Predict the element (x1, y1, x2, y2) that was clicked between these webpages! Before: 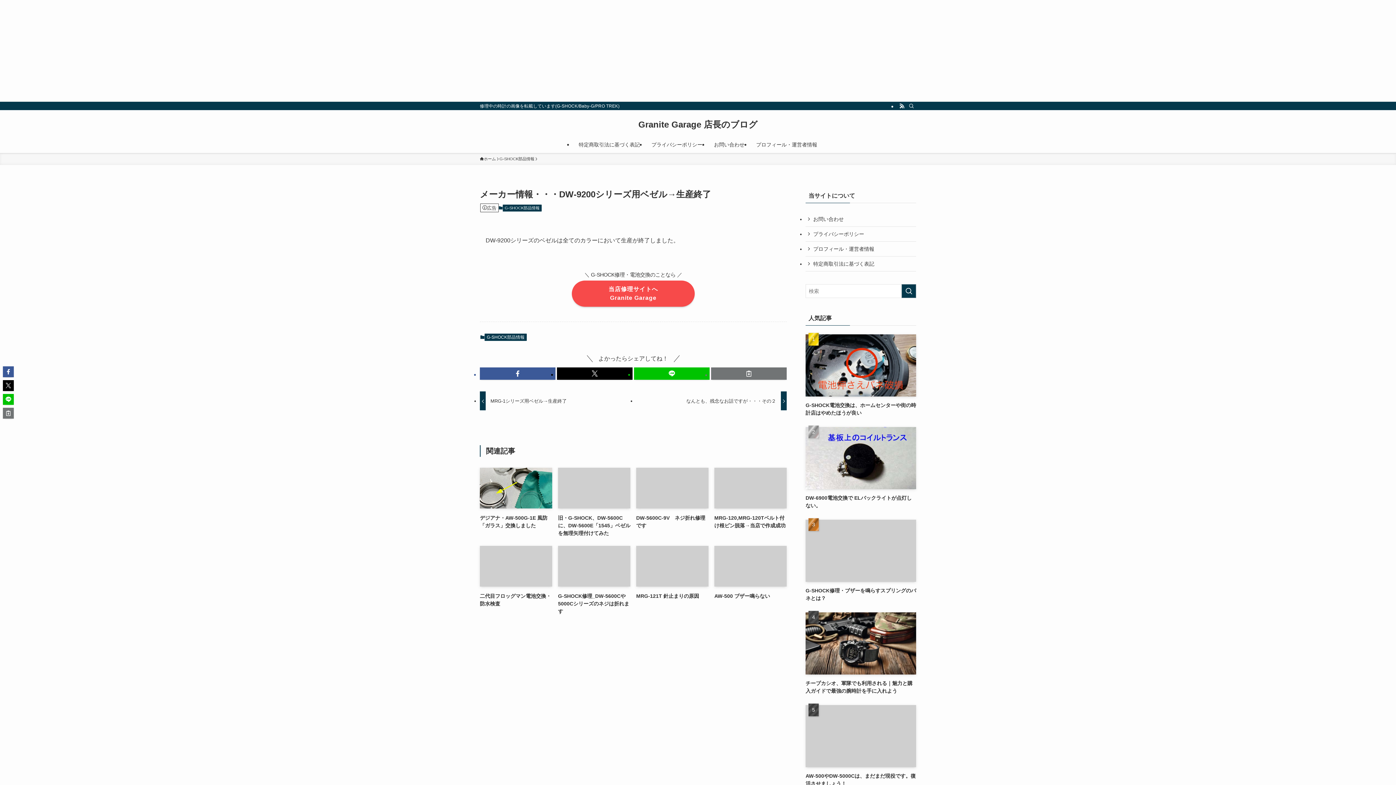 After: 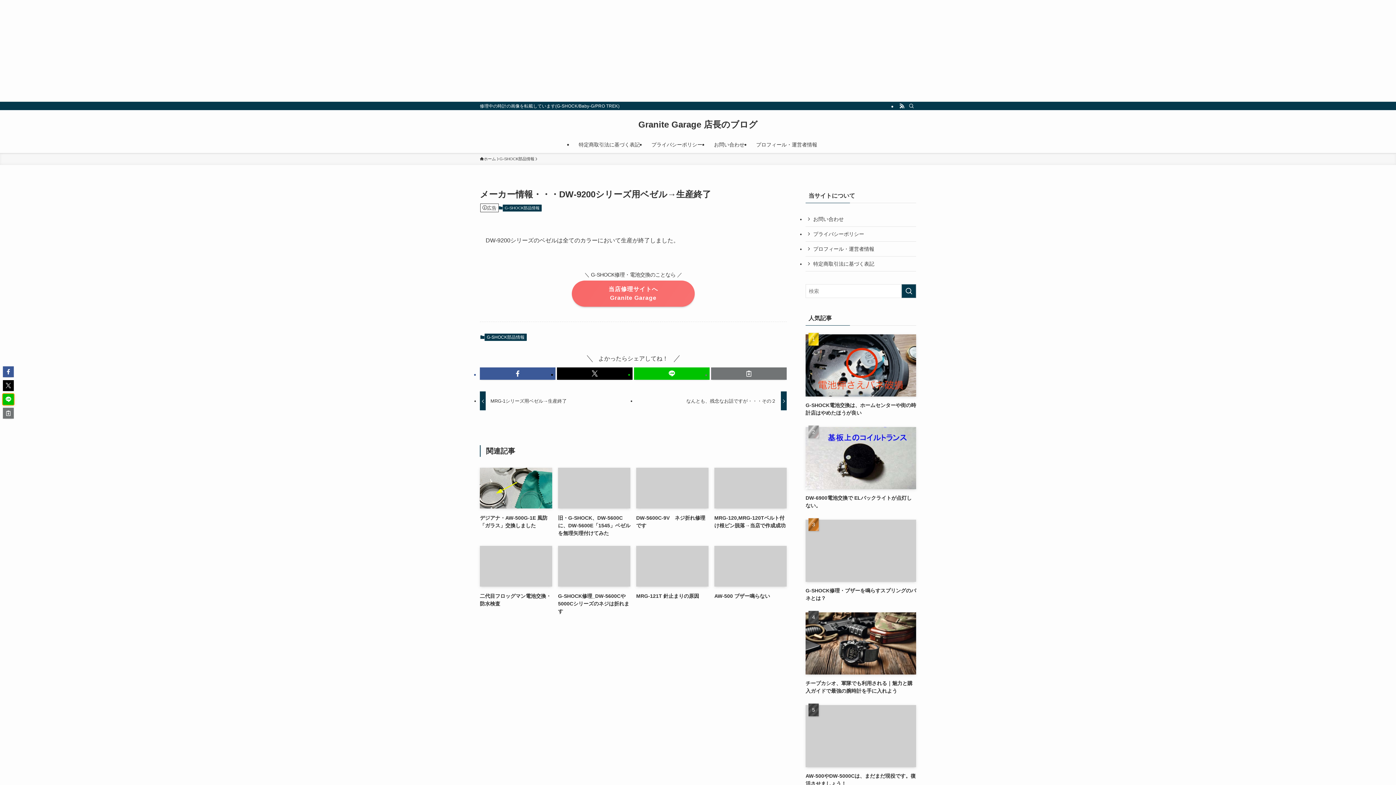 Action: bbox: (2, 394, 13, 405)